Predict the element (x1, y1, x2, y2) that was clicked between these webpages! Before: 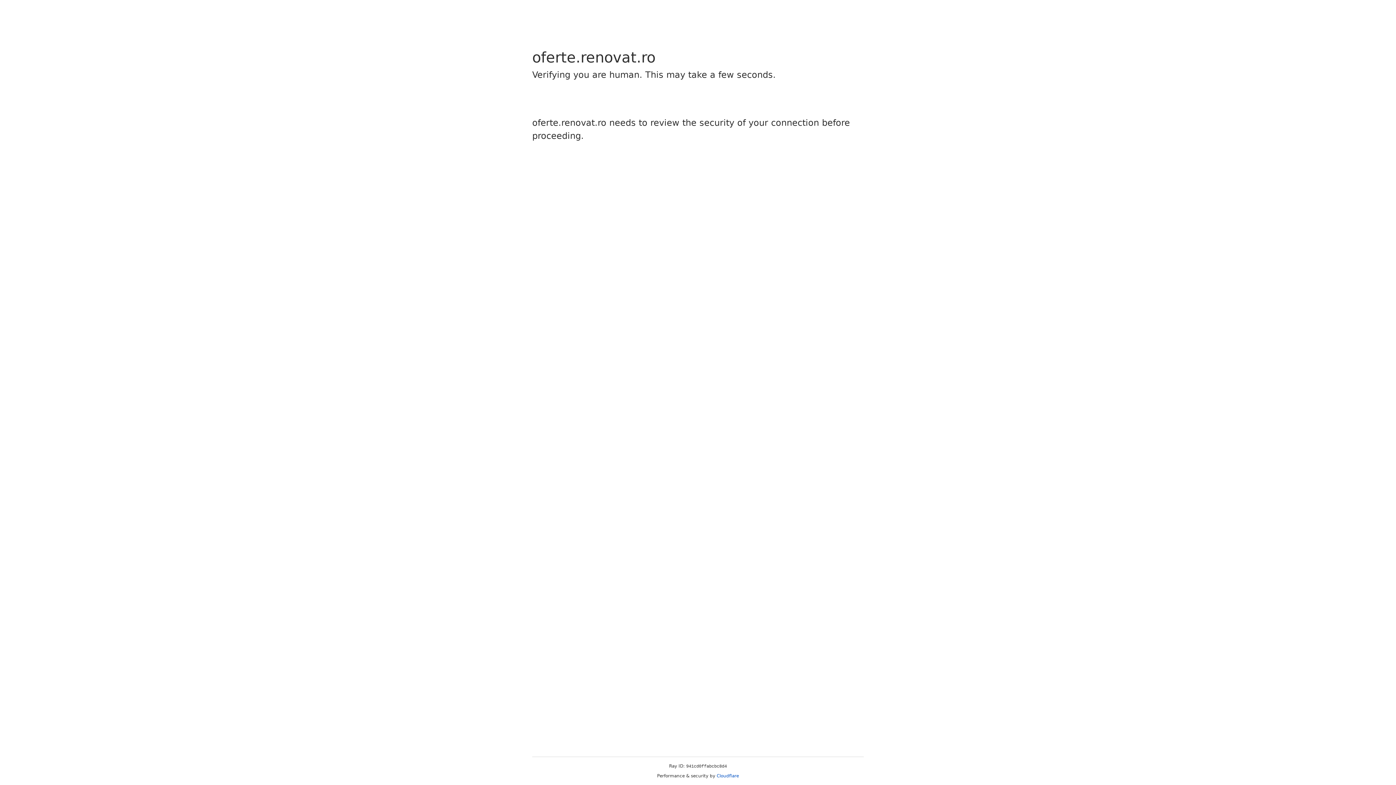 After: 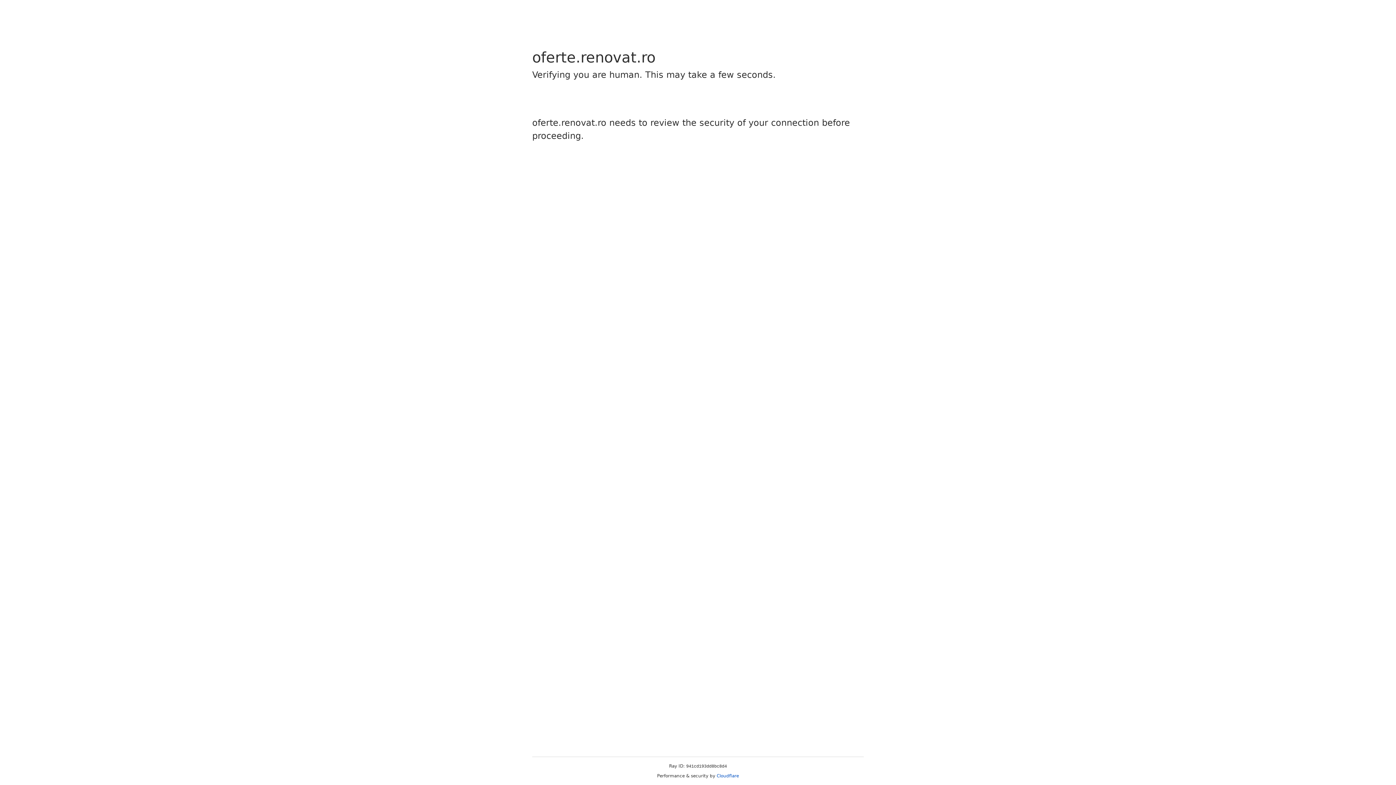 Action: label: Cloudflare bbox: (716, 773, 739, 778)